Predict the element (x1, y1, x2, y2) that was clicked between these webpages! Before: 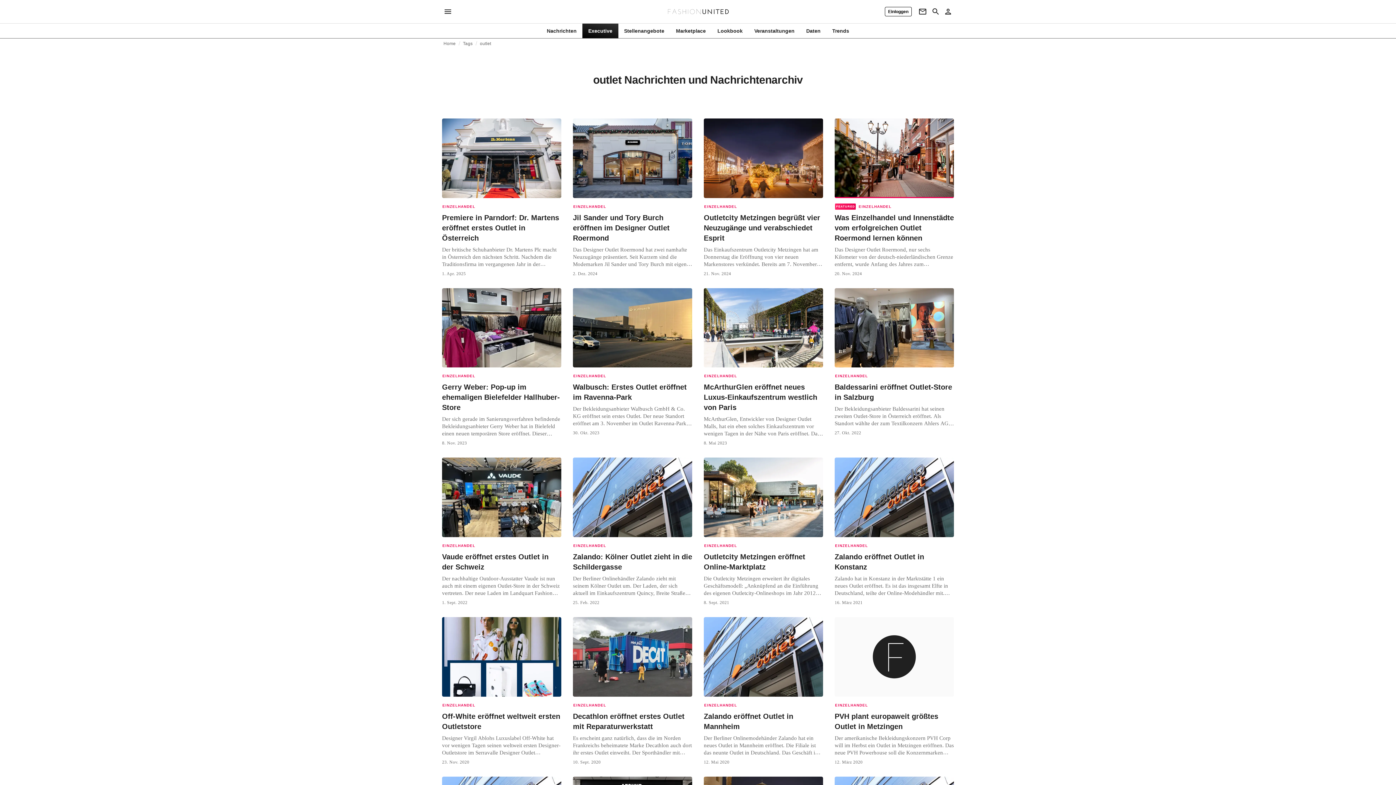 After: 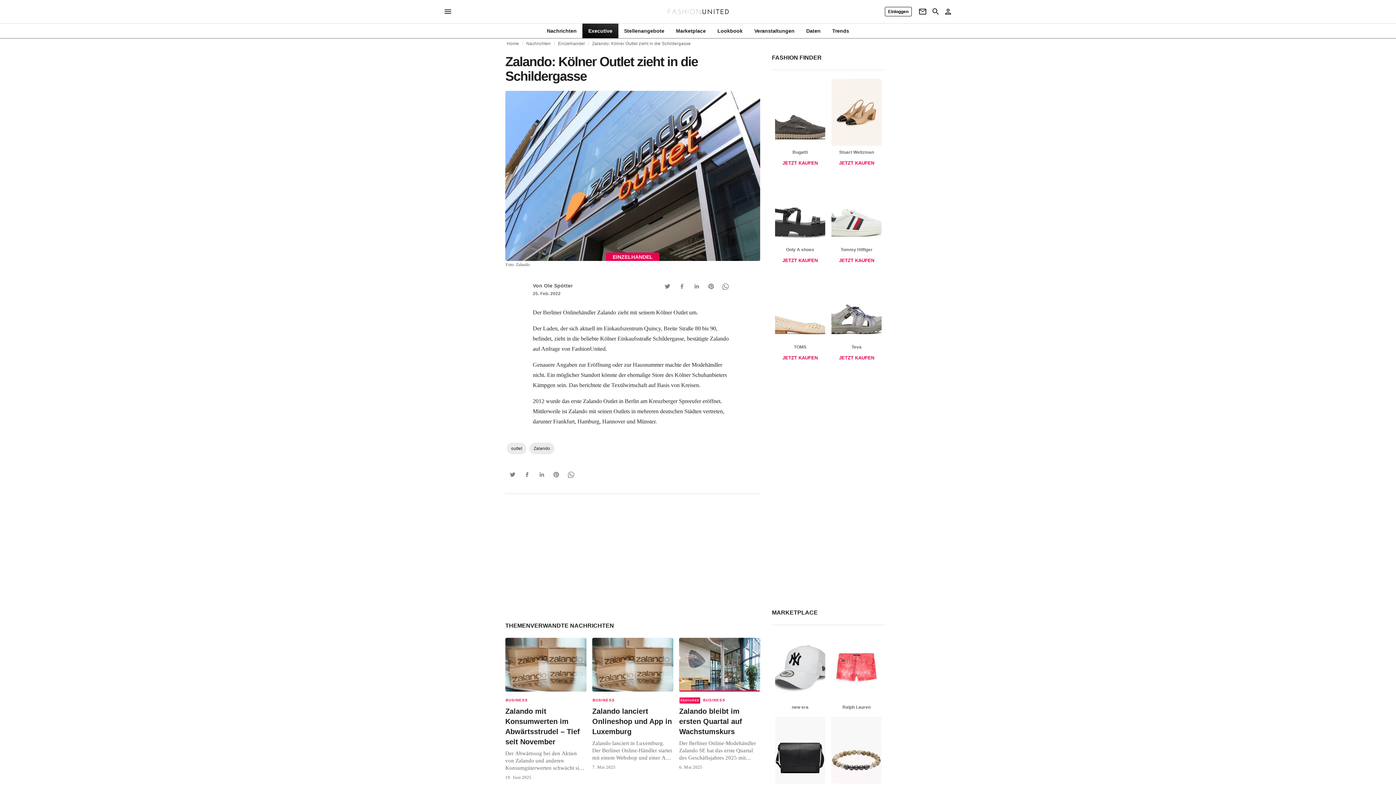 Action: label: EINZELHANDEL
Zalando: Kölner Outlet zieht in die Schildergasse

Der Berliner Onlinehändler Zalando zieht mit seinem Kölner Outlet um. Der Laden, der sich aktuell im Einkaufszentrum Quincy, Breite Straße 80 bis 90, befindet, zieht in die beliebte Kölner Einkaufsstraße Schildergasse, bestätigte Zalando auf Anfrage von FashionUnited. Genauere Angaben zur Eröffnung oder zur Hausnummer machte der Modehändler...

25. Feb. 2022 bbox: (573, 457, 692, 605)